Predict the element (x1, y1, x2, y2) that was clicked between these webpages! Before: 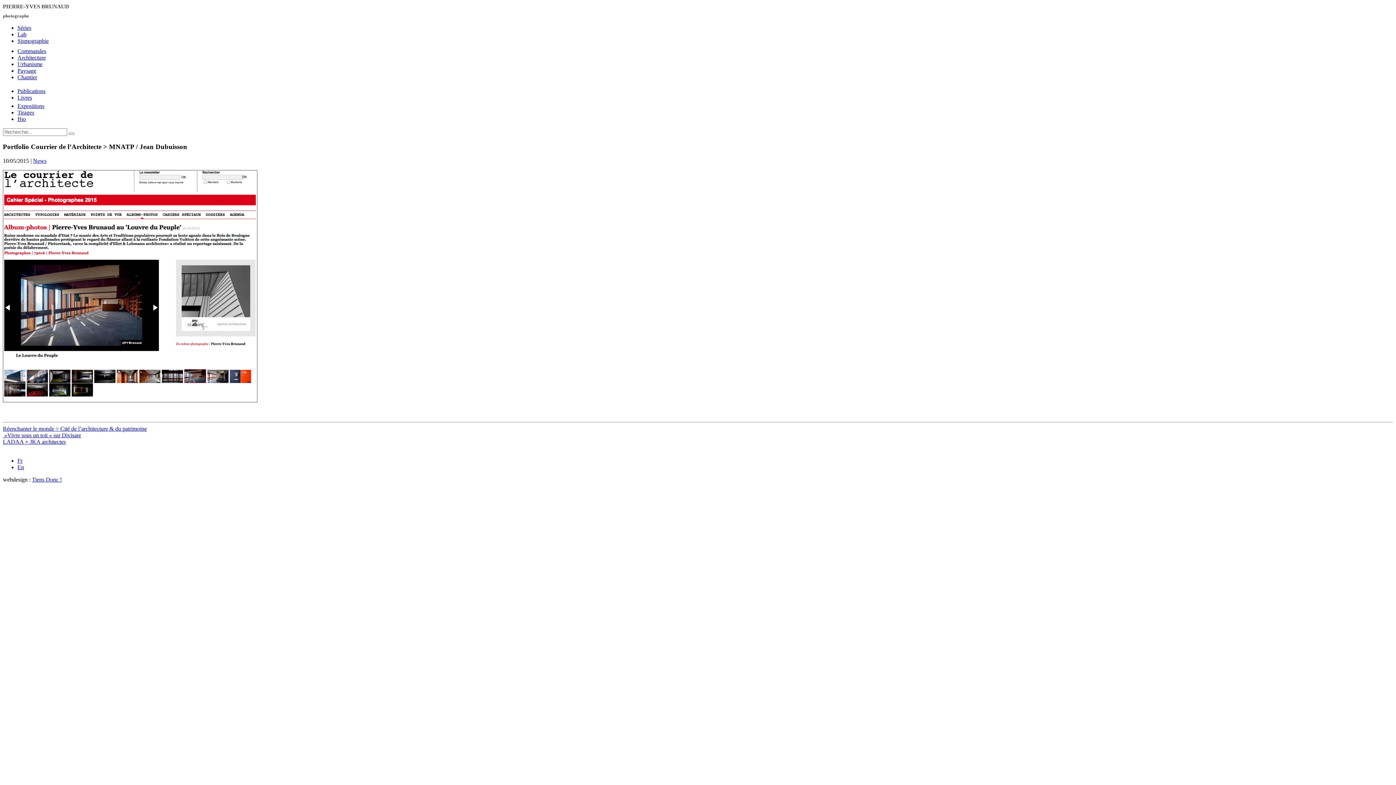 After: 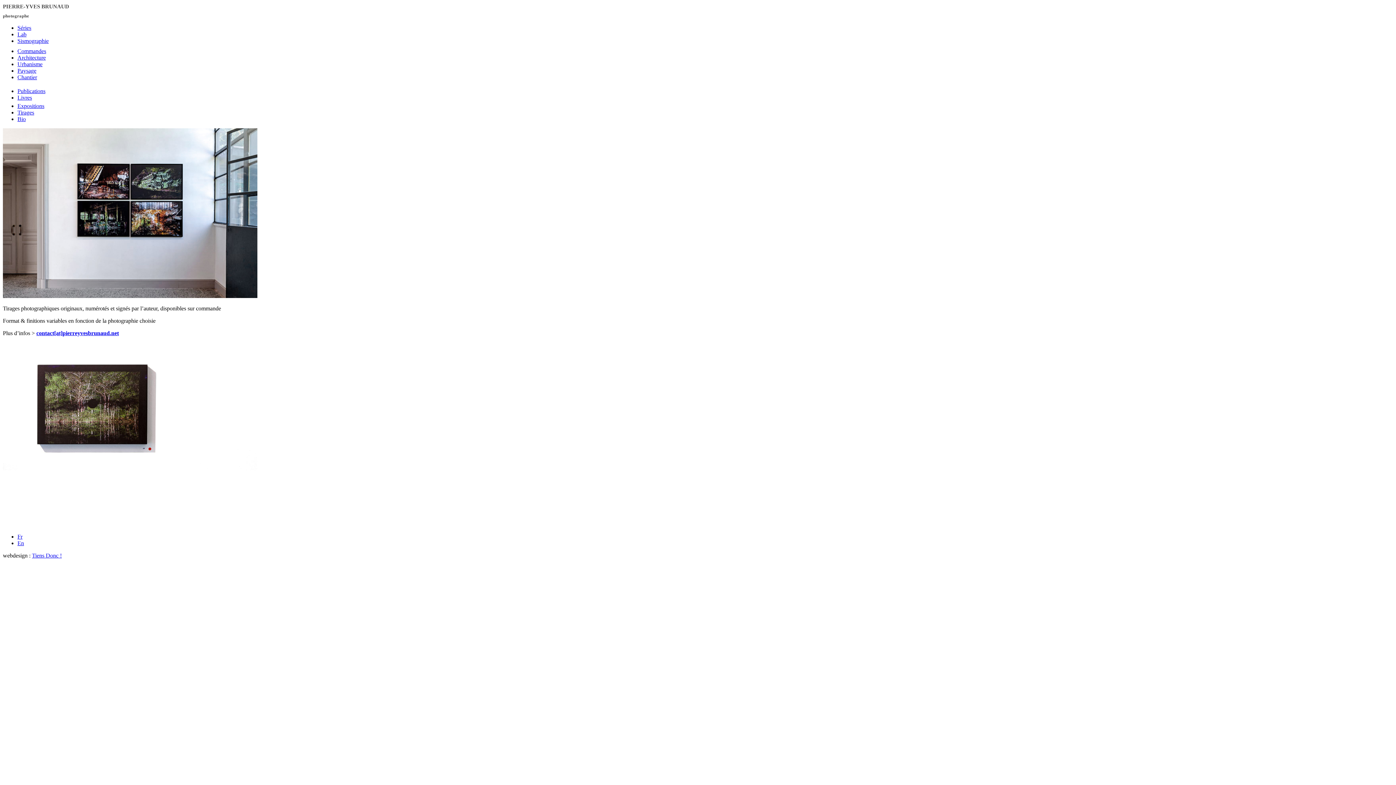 Action: bbox: (17, 109, 34, 115) label: Tirages